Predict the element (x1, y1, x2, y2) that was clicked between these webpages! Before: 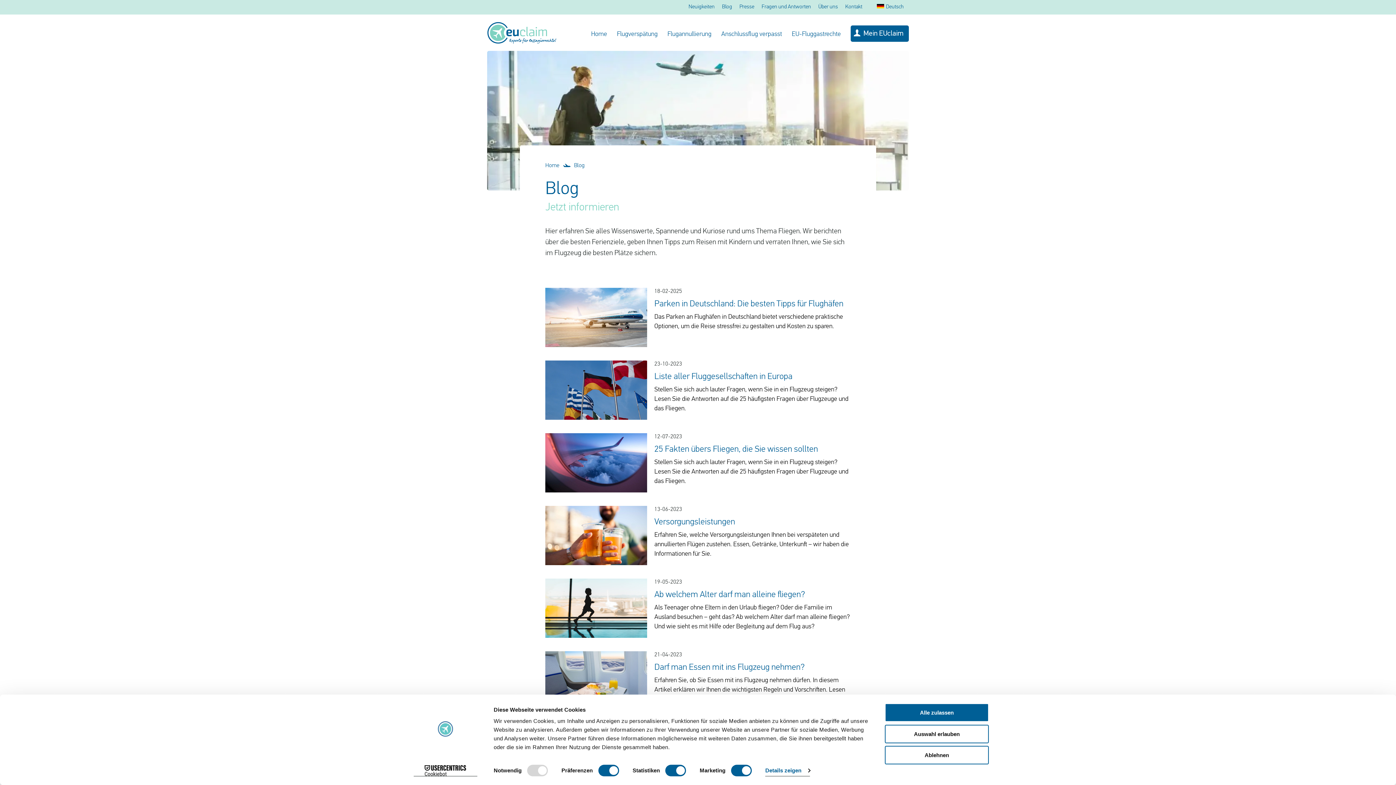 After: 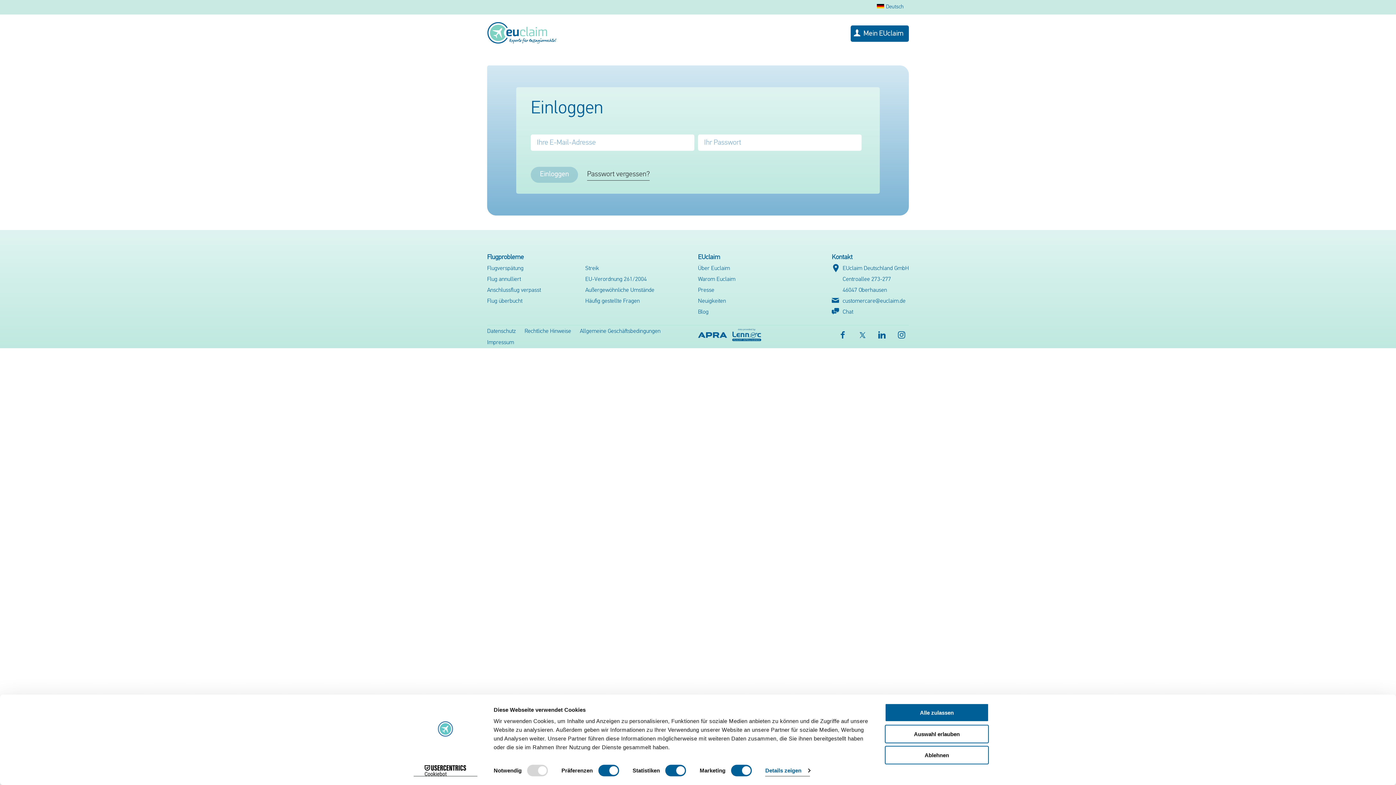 Action: label: Mein EUclaim bbox: (850, 25, 909, 41)